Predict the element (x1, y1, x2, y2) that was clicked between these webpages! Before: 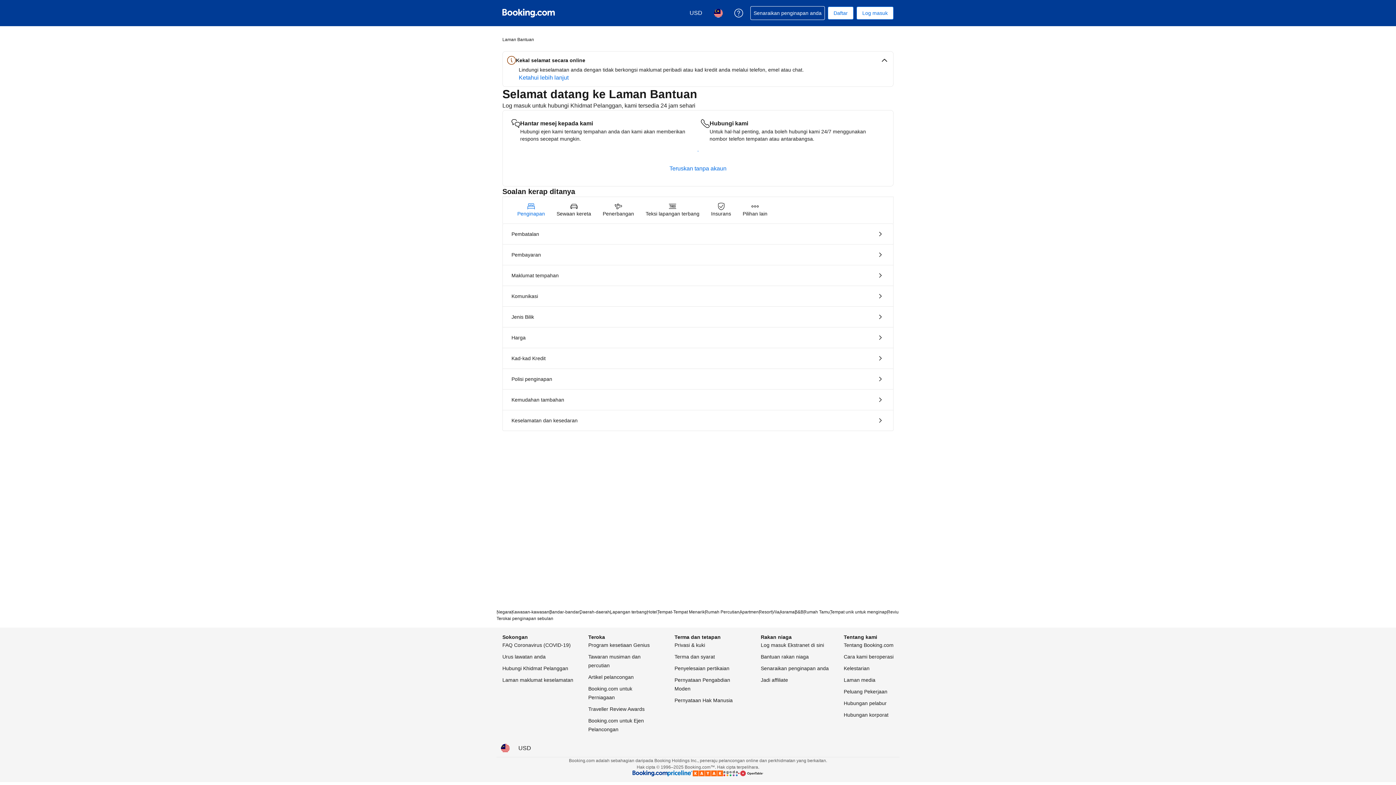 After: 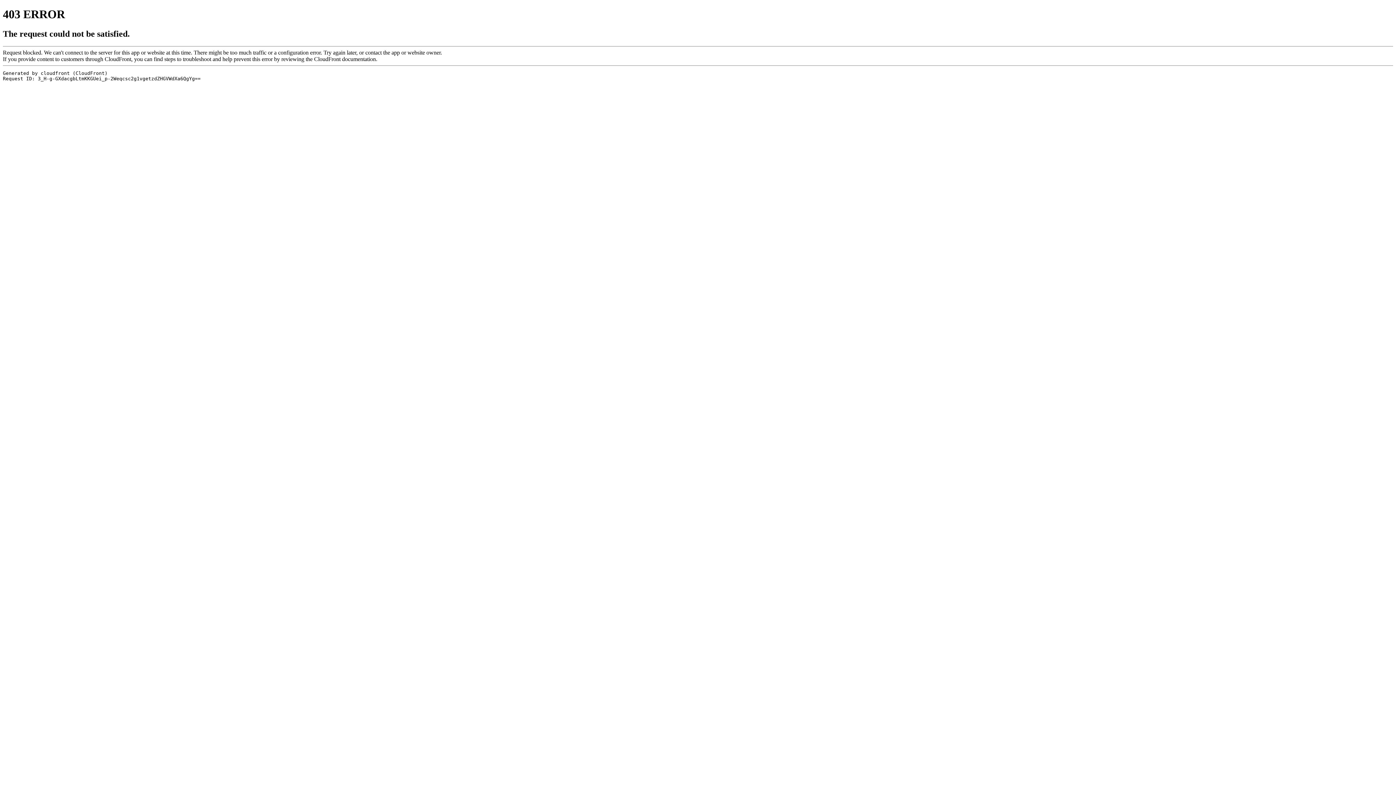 Action: bbox: (761, 652, 809, 661) label: Bantuan rakan niaga